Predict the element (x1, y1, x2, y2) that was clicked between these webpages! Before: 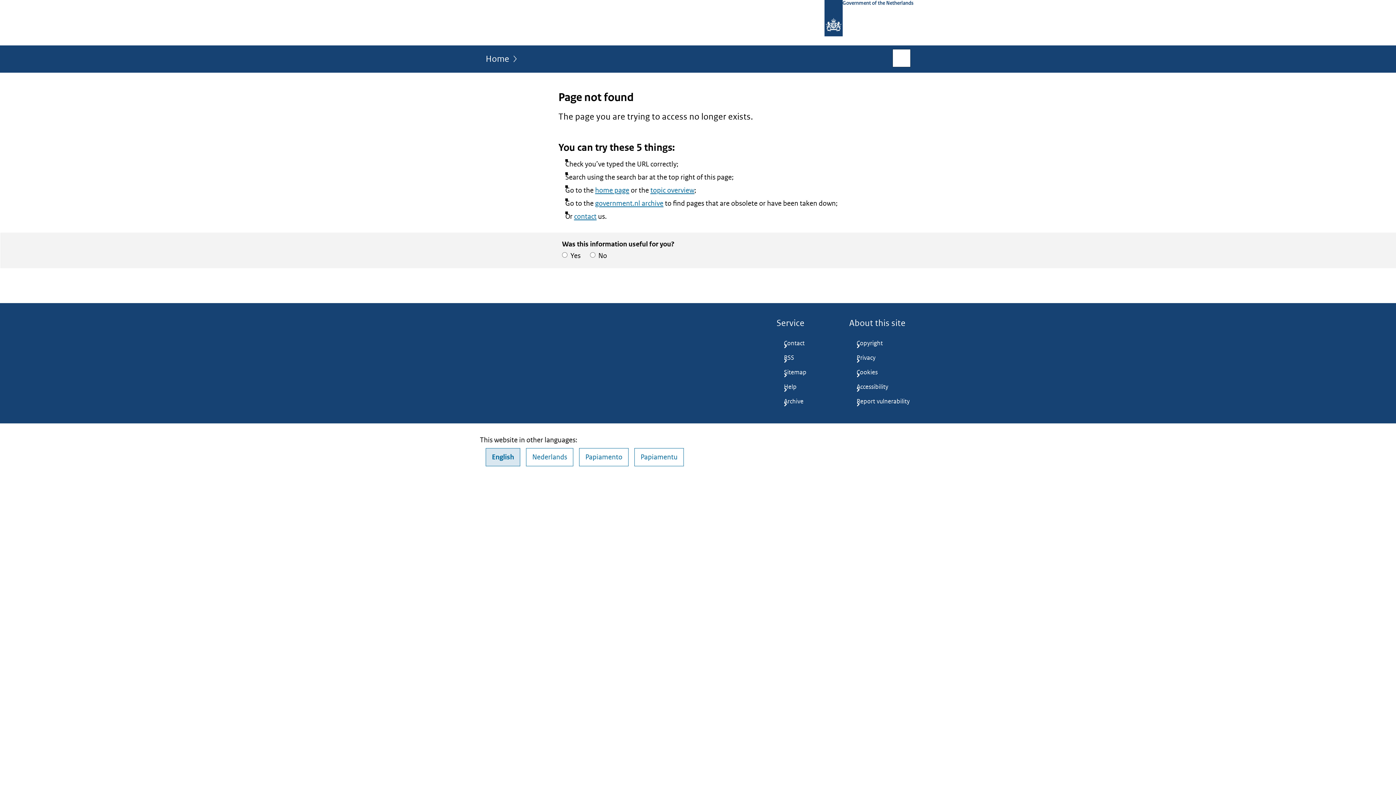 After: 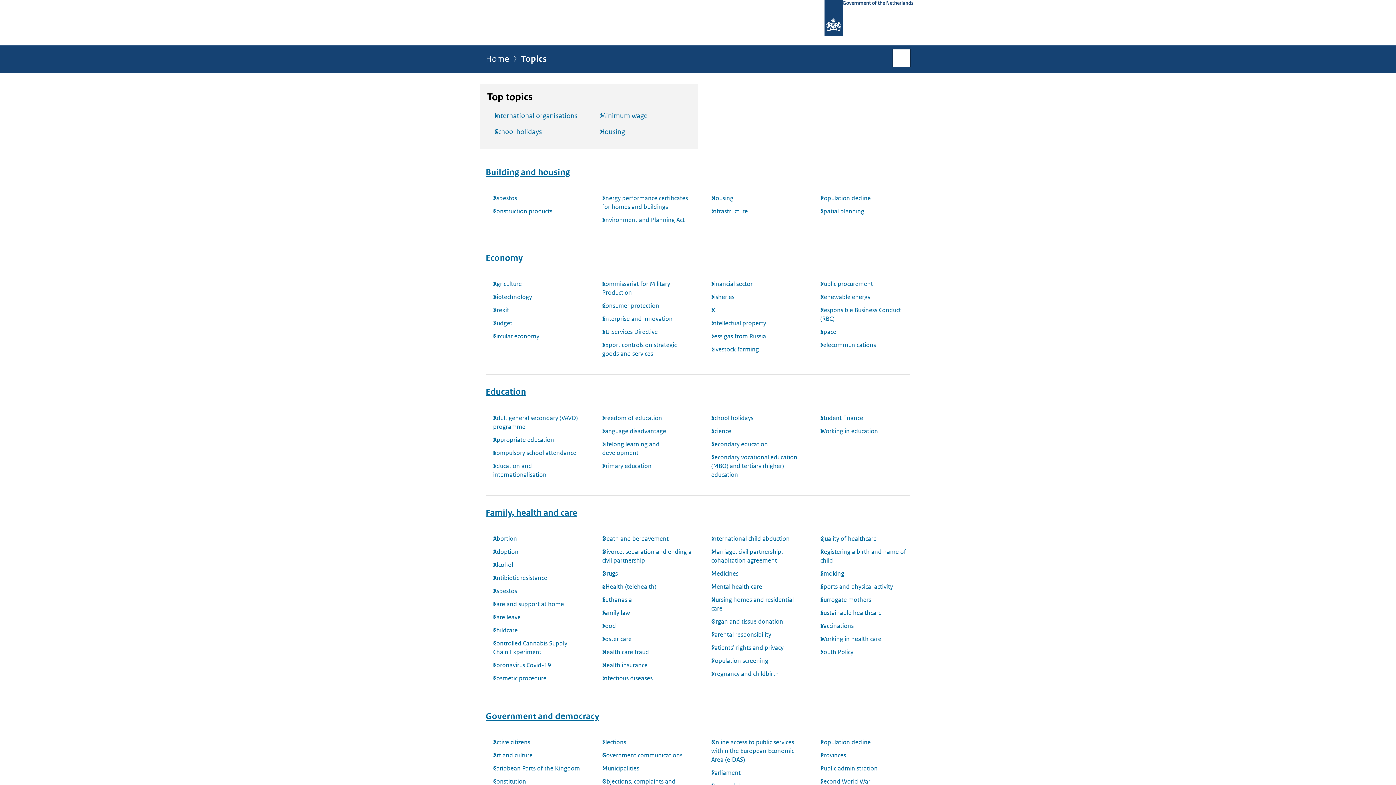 Action: bbox: (650, 186, 694, 194) label: topic overview